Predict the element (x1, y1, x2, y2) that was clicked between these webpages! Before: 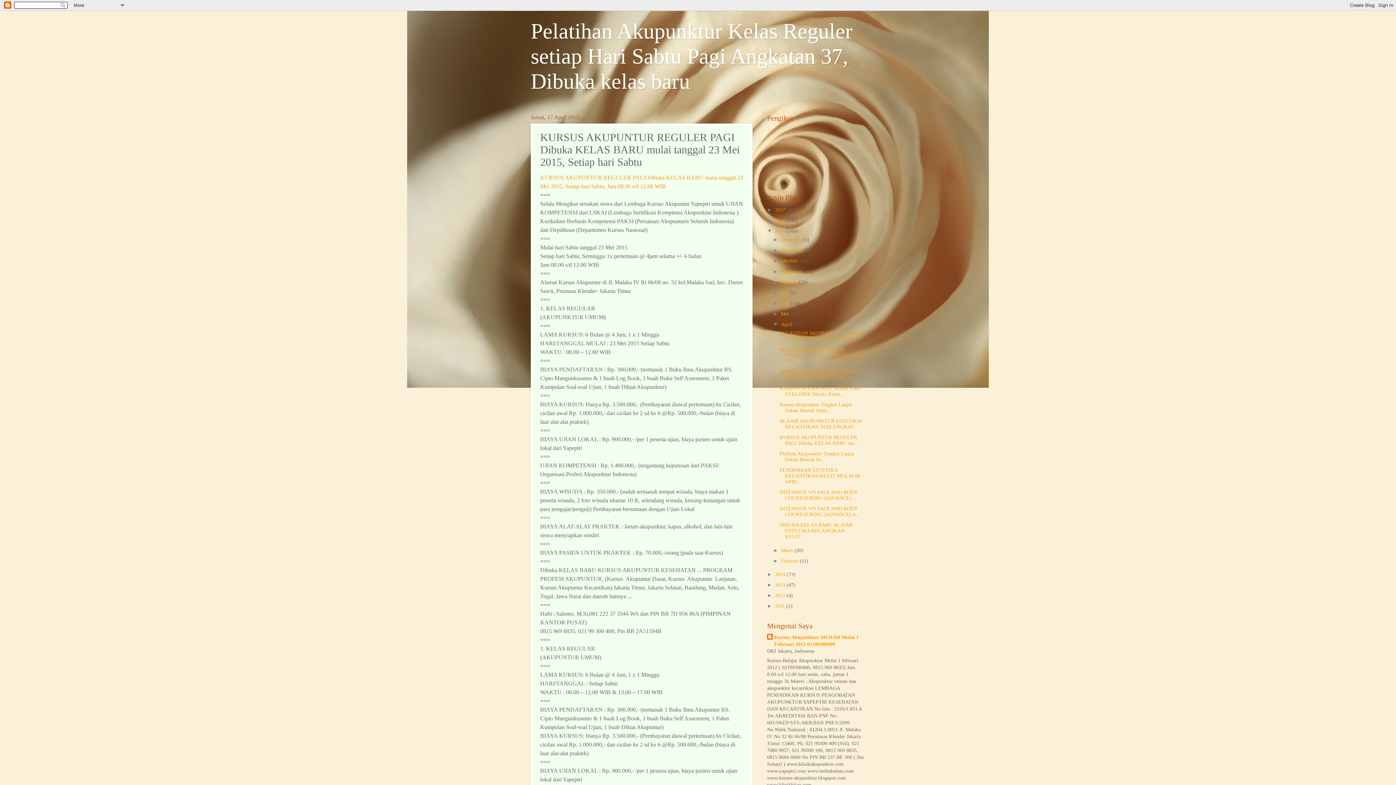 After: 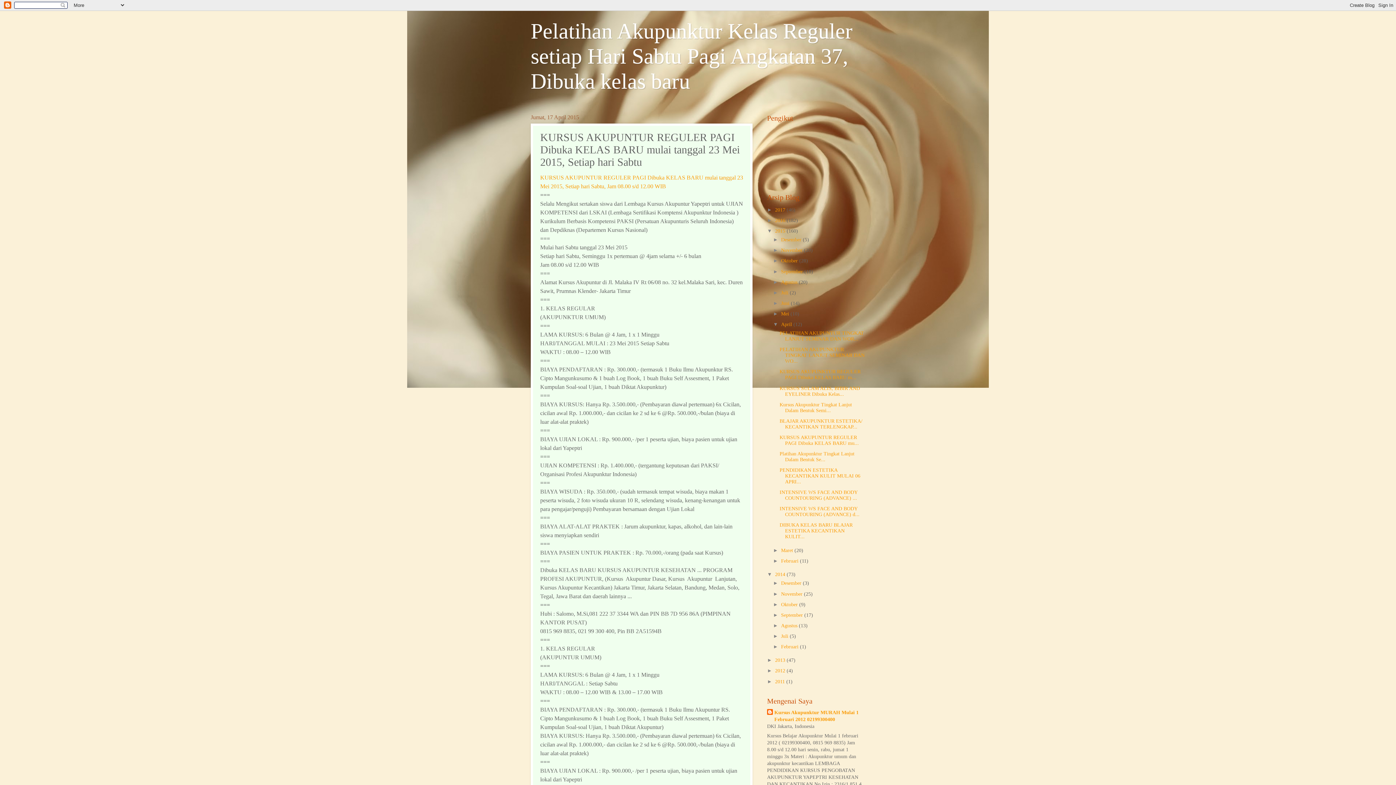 Action: bbox: (767, 572, 775, 577) label: ►  